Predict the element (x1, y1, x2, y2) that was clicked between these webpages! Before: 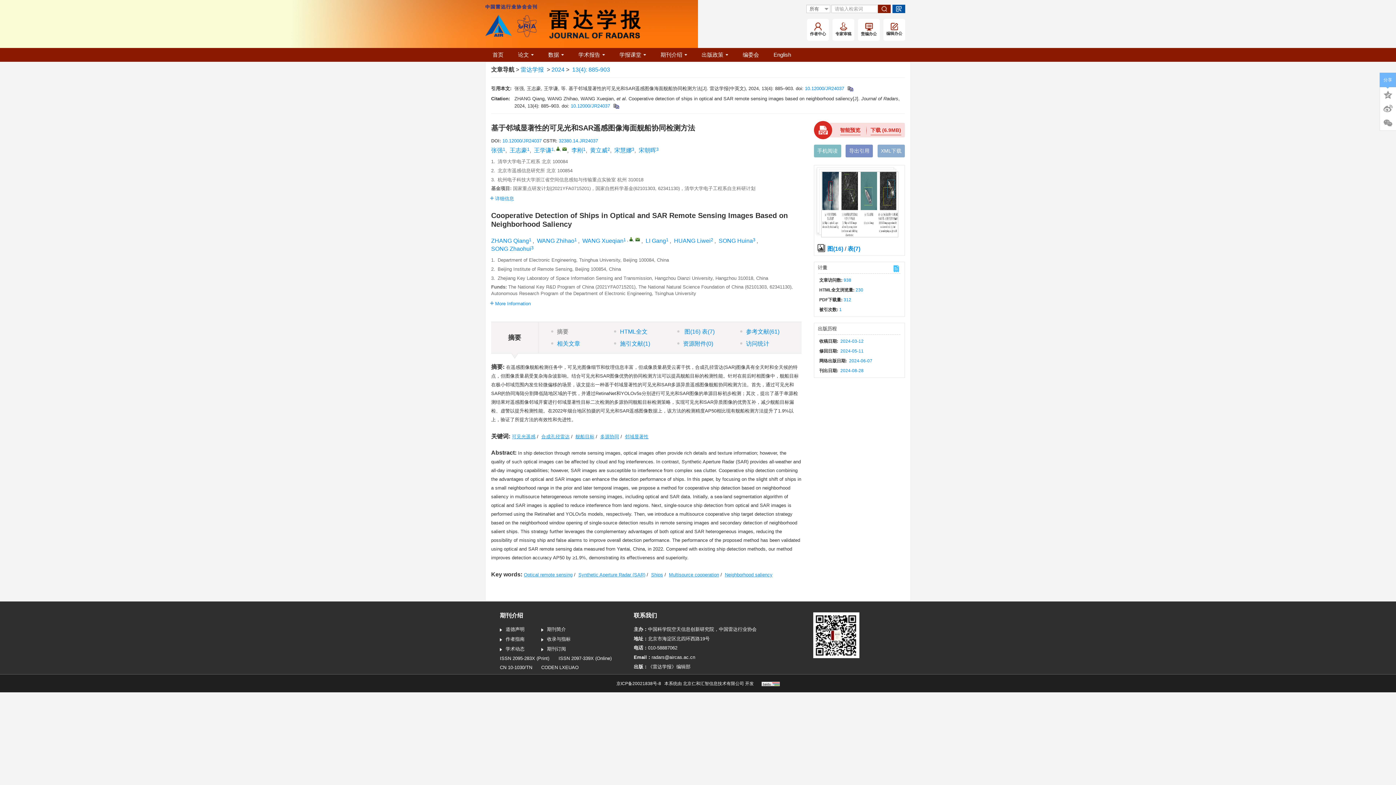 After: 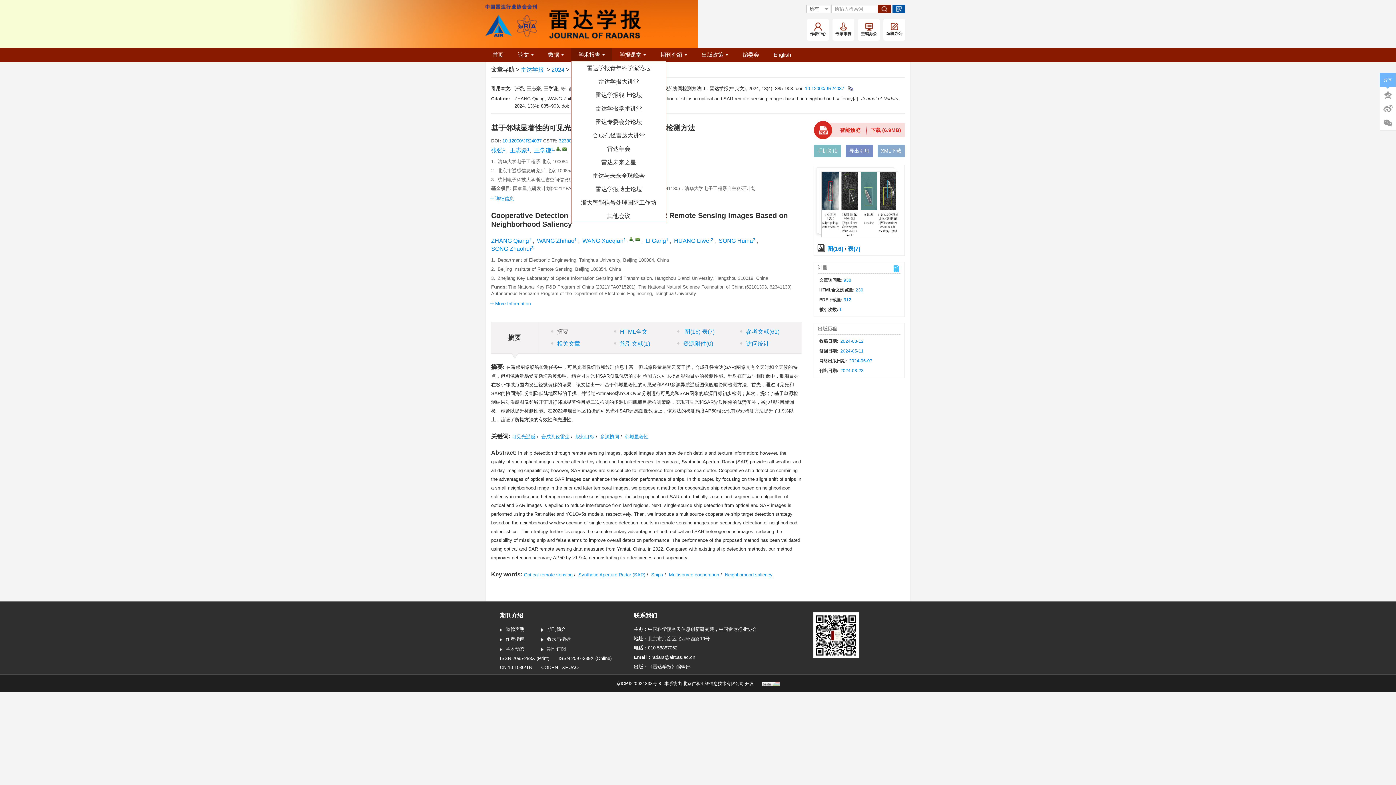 Action: label: 学术报告 bbox: (571, 48, 612, 61)